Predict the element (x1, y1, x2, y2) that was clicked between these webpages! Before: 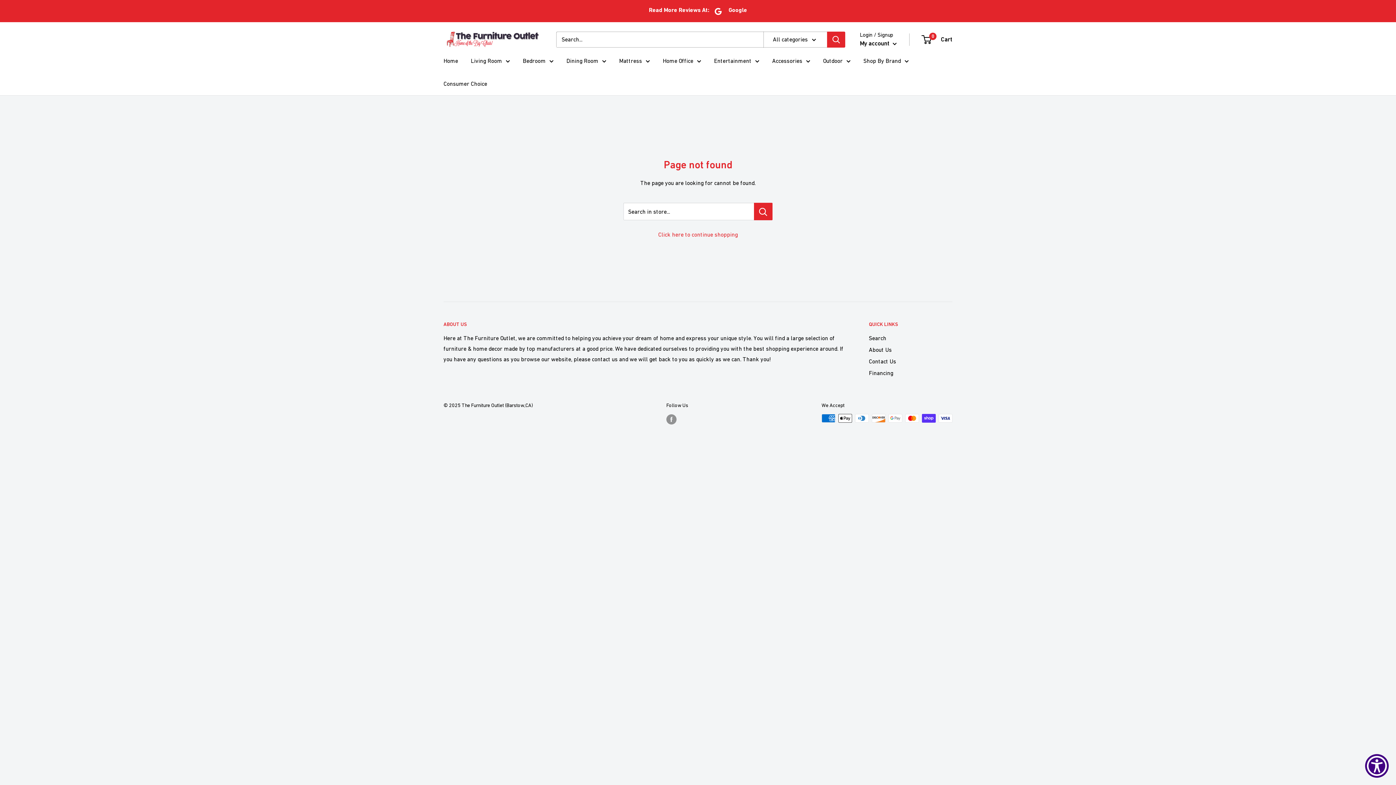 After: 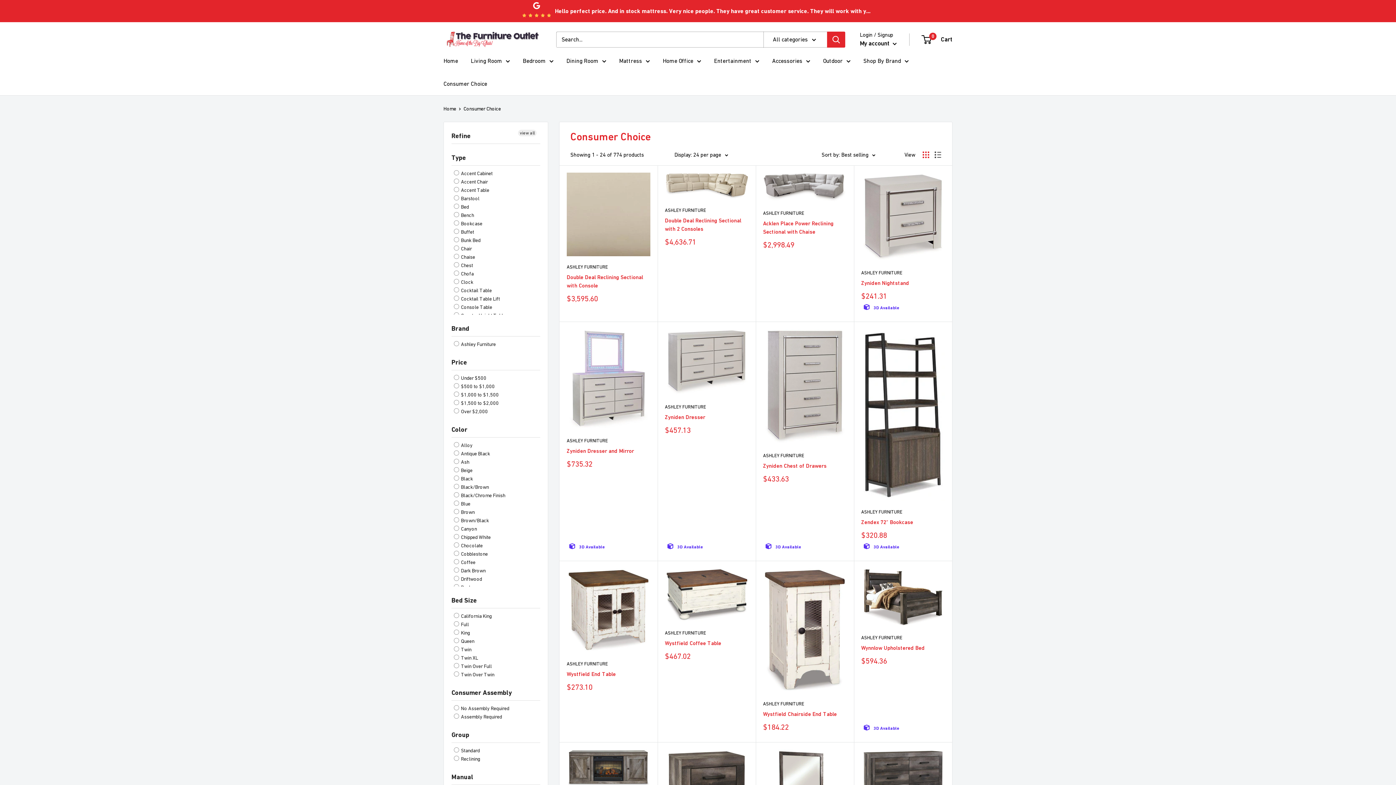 Action: label: Consumer Choice bbox: (443, 78, 487, 89)